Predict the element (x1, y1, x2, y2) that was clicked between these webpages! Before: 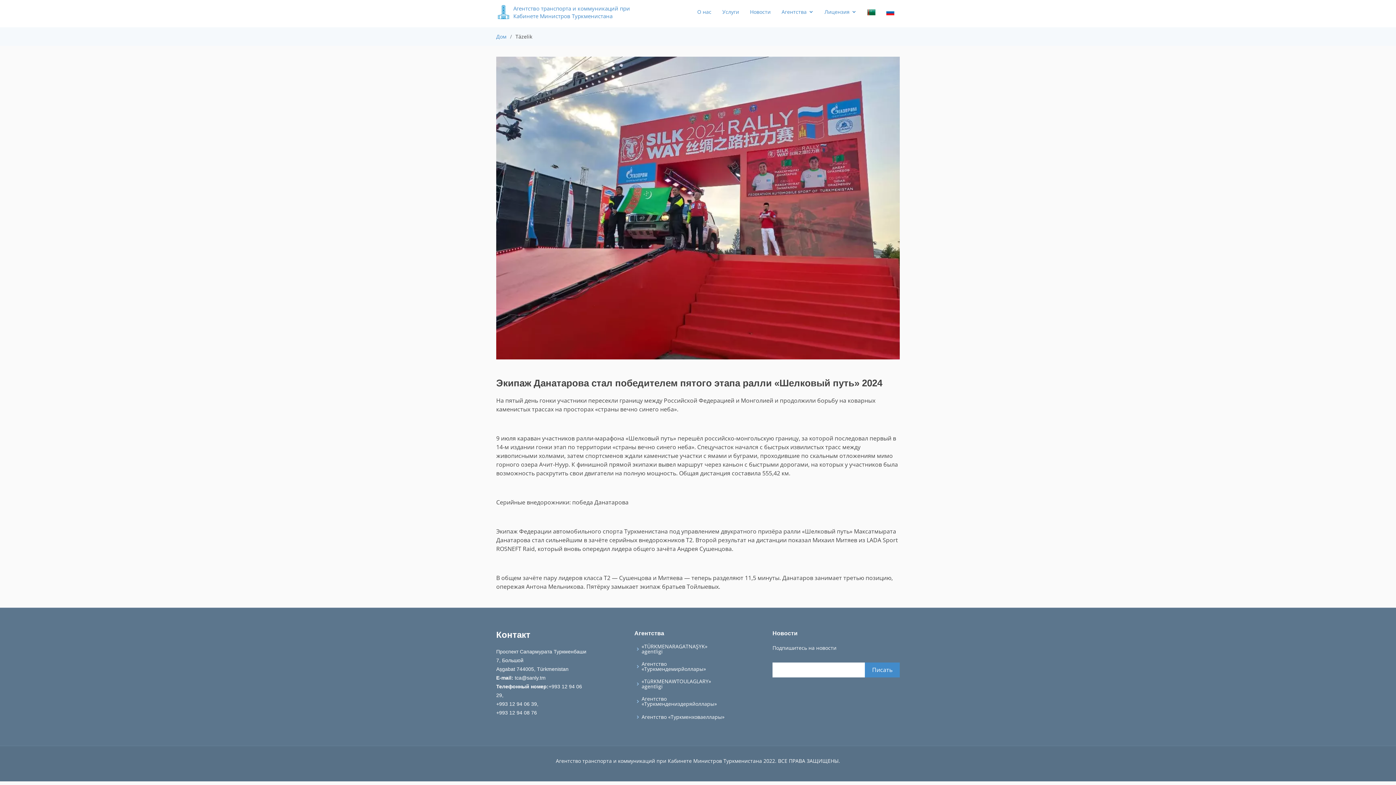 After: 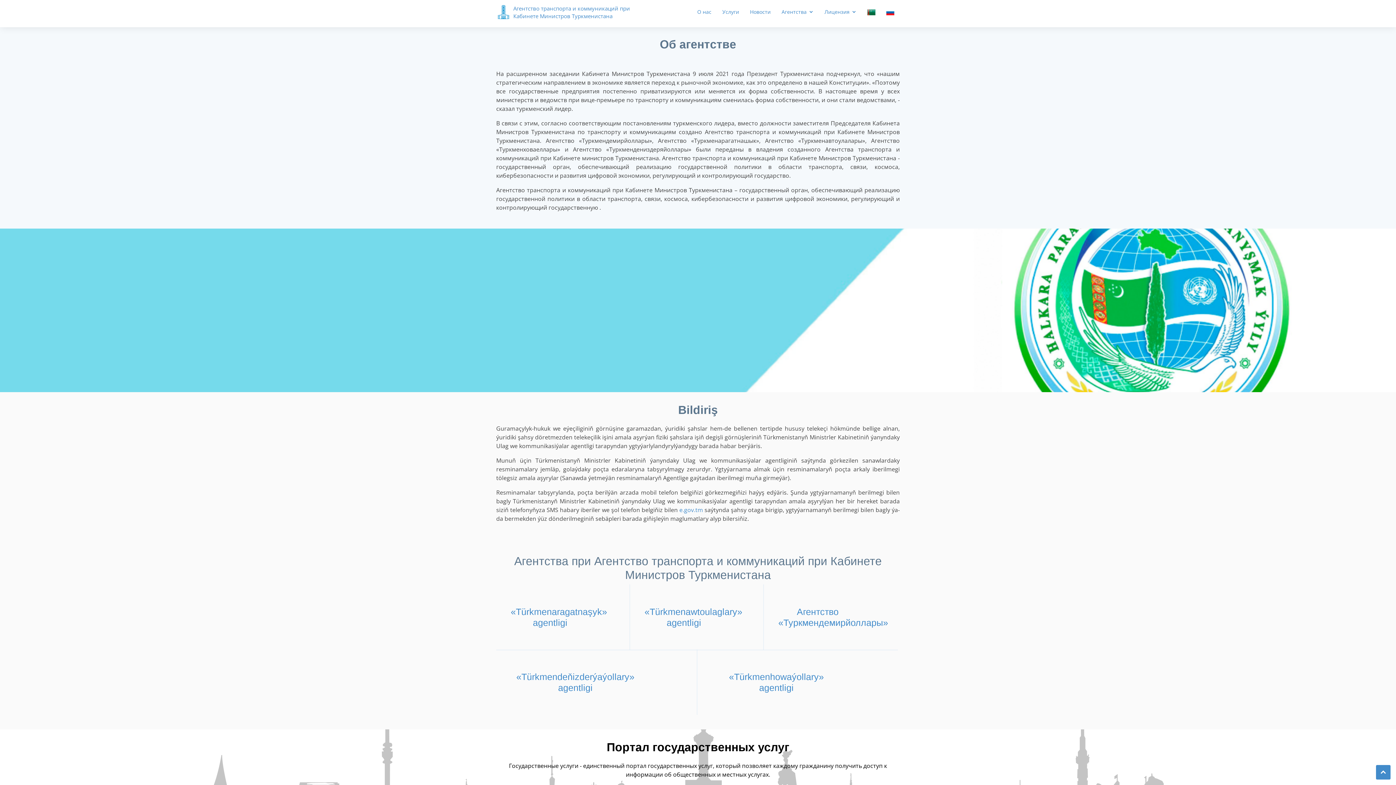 Action: bbox: (692, 3, 717, 20) label: О нас